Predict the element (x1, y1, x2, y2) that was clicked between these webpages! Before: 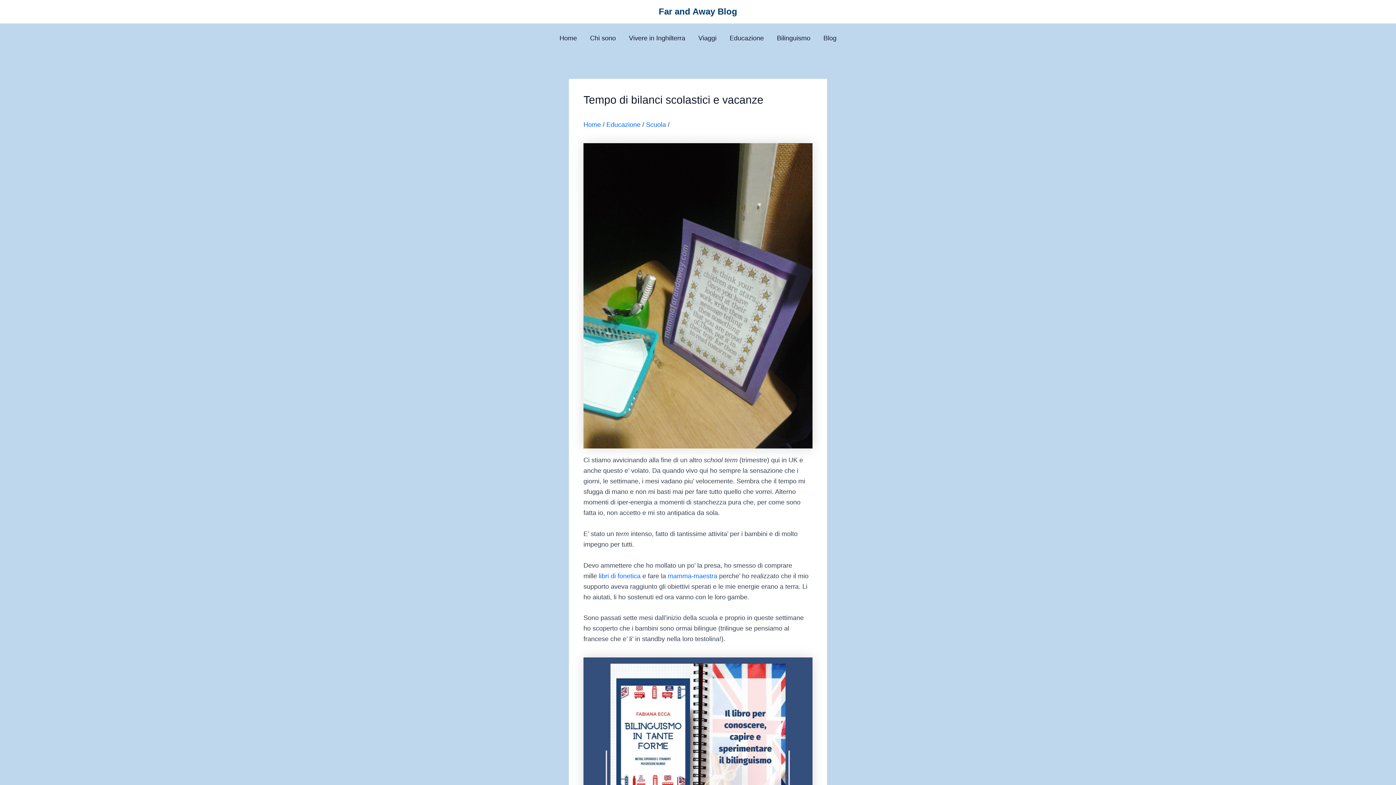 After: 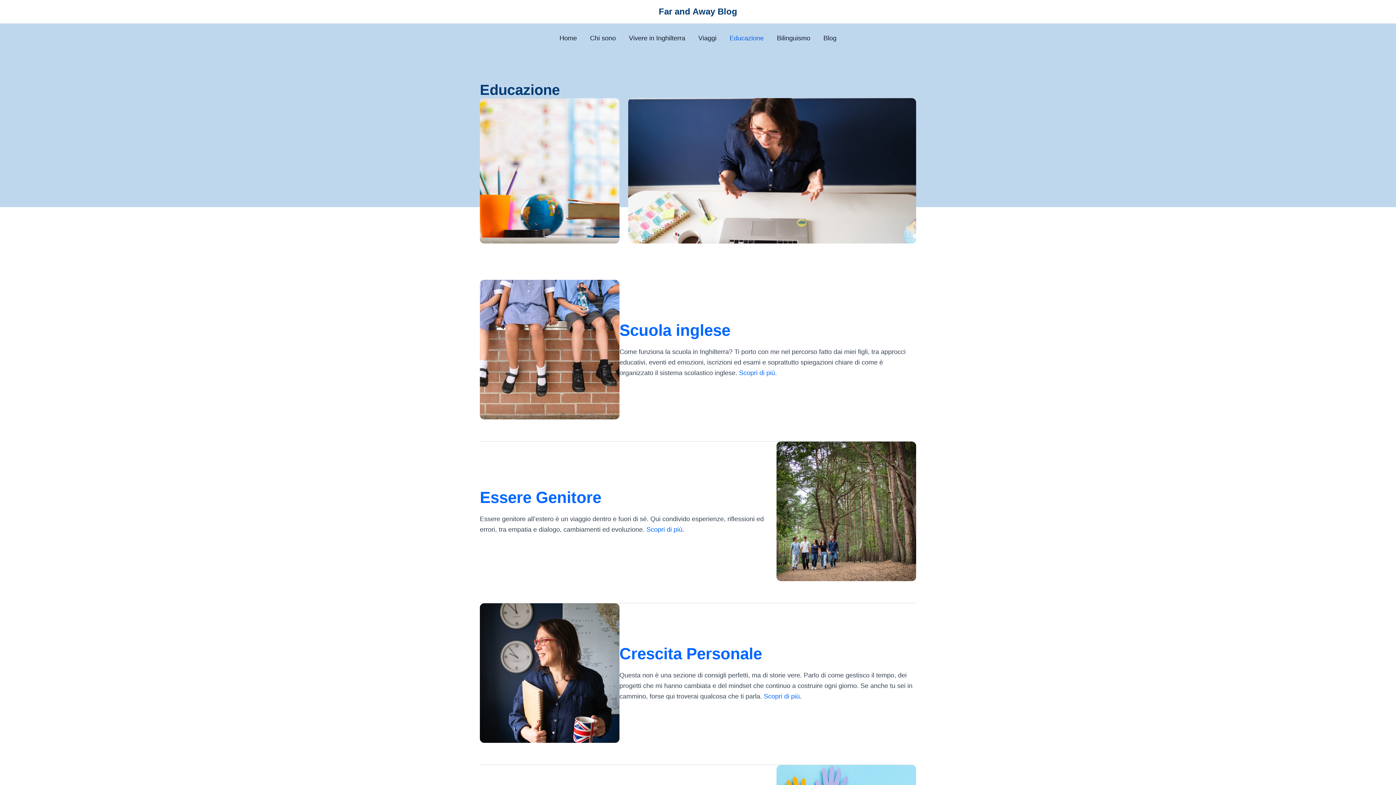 Action: label: Educazione bbox: (606, 121, 640, 128)